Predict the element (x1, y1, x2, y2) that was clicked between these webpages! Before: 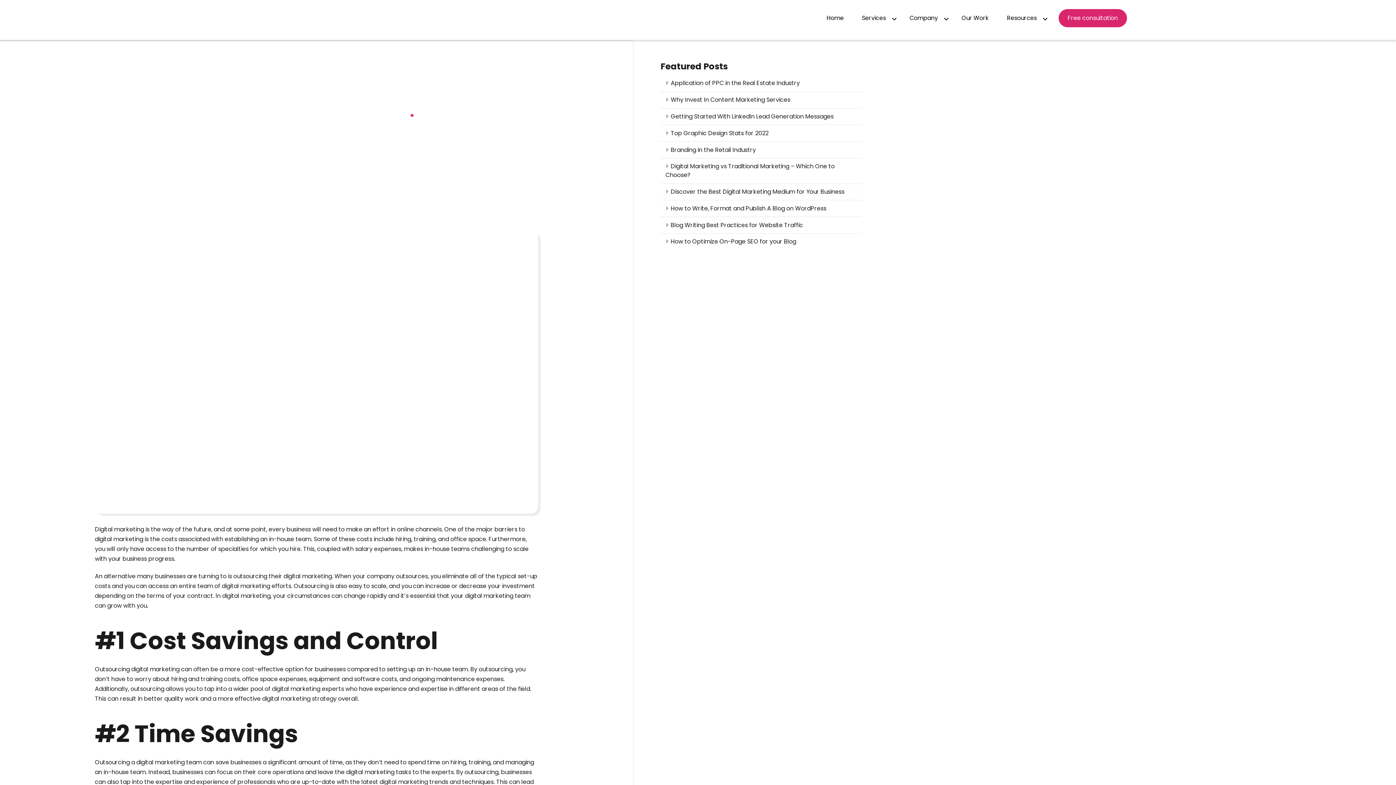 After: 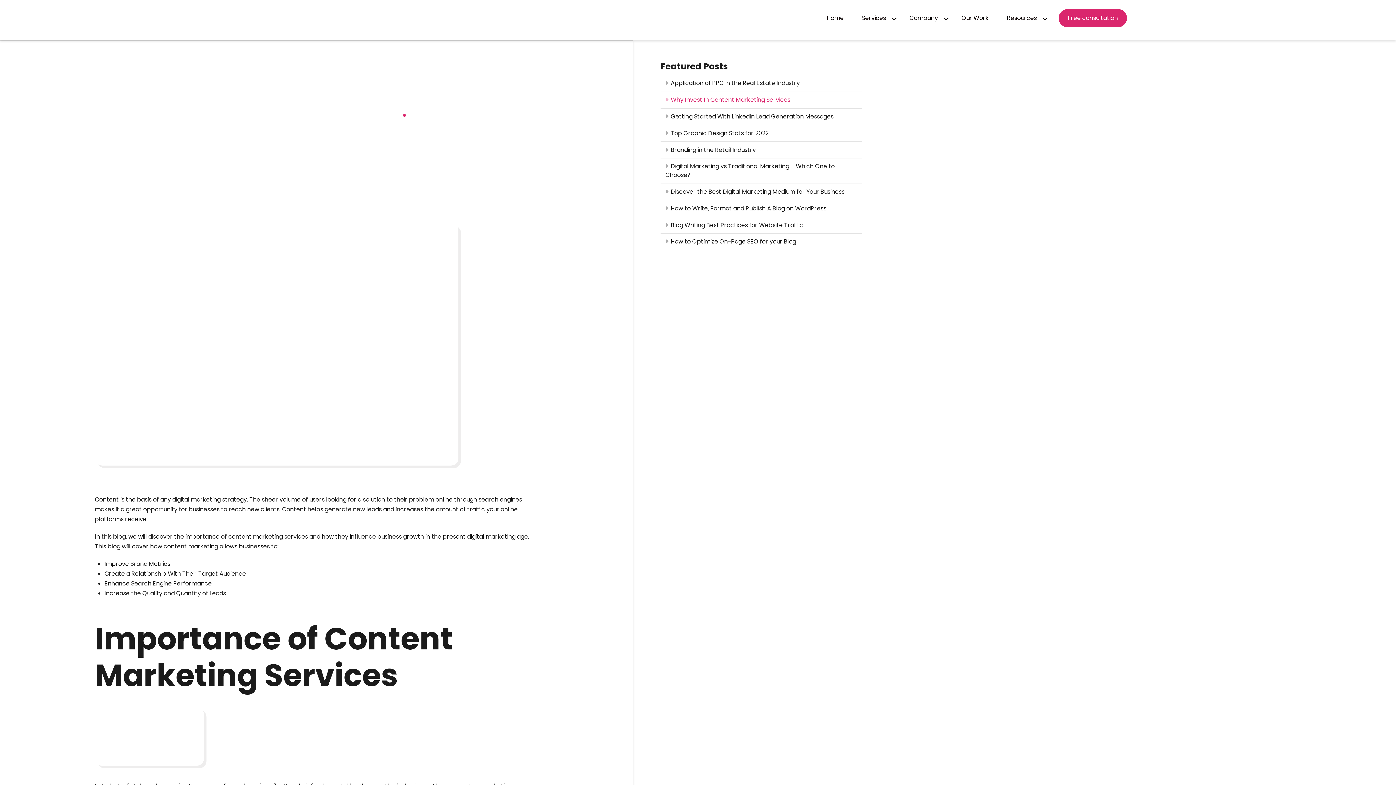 Action: label: Why Invest In Content Marketing Services bbox: (660, 91, 861, 108)